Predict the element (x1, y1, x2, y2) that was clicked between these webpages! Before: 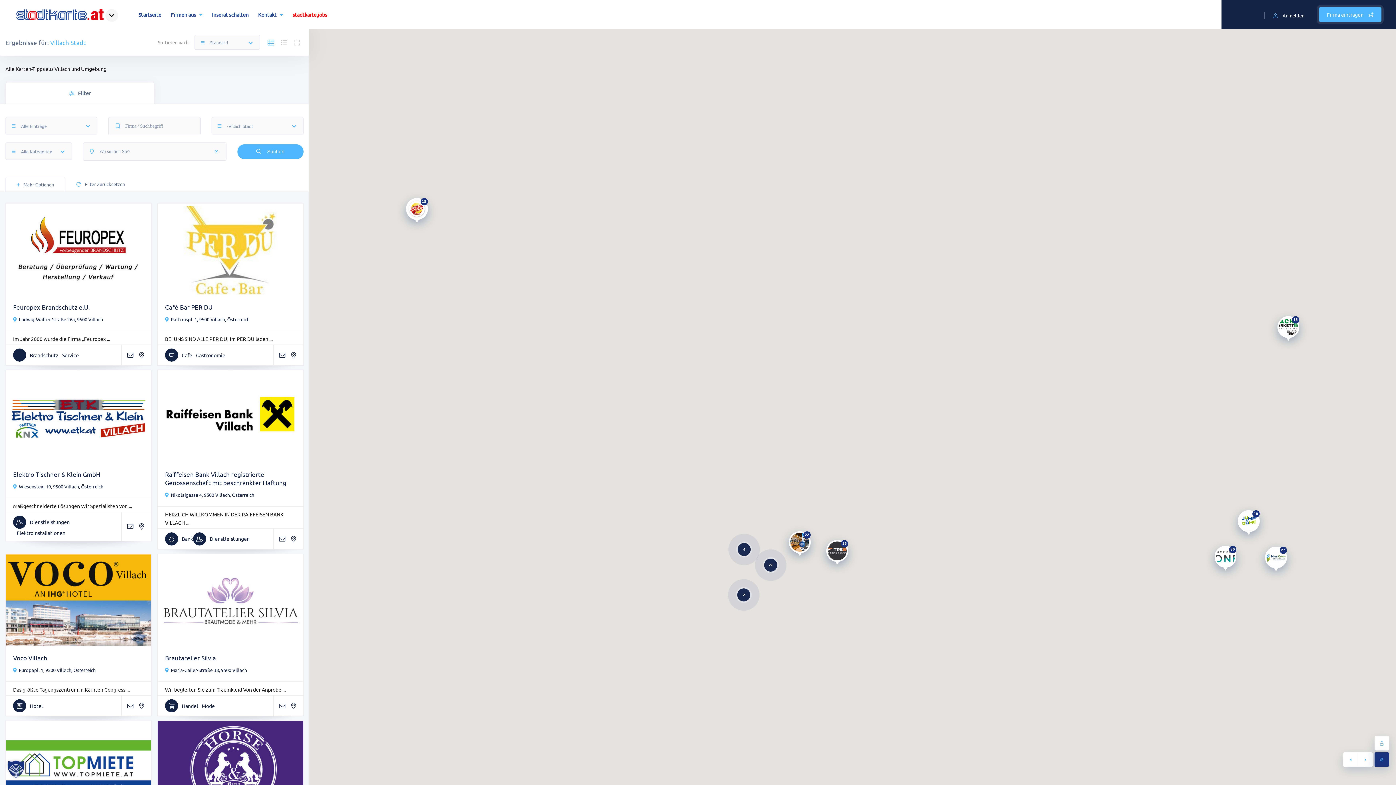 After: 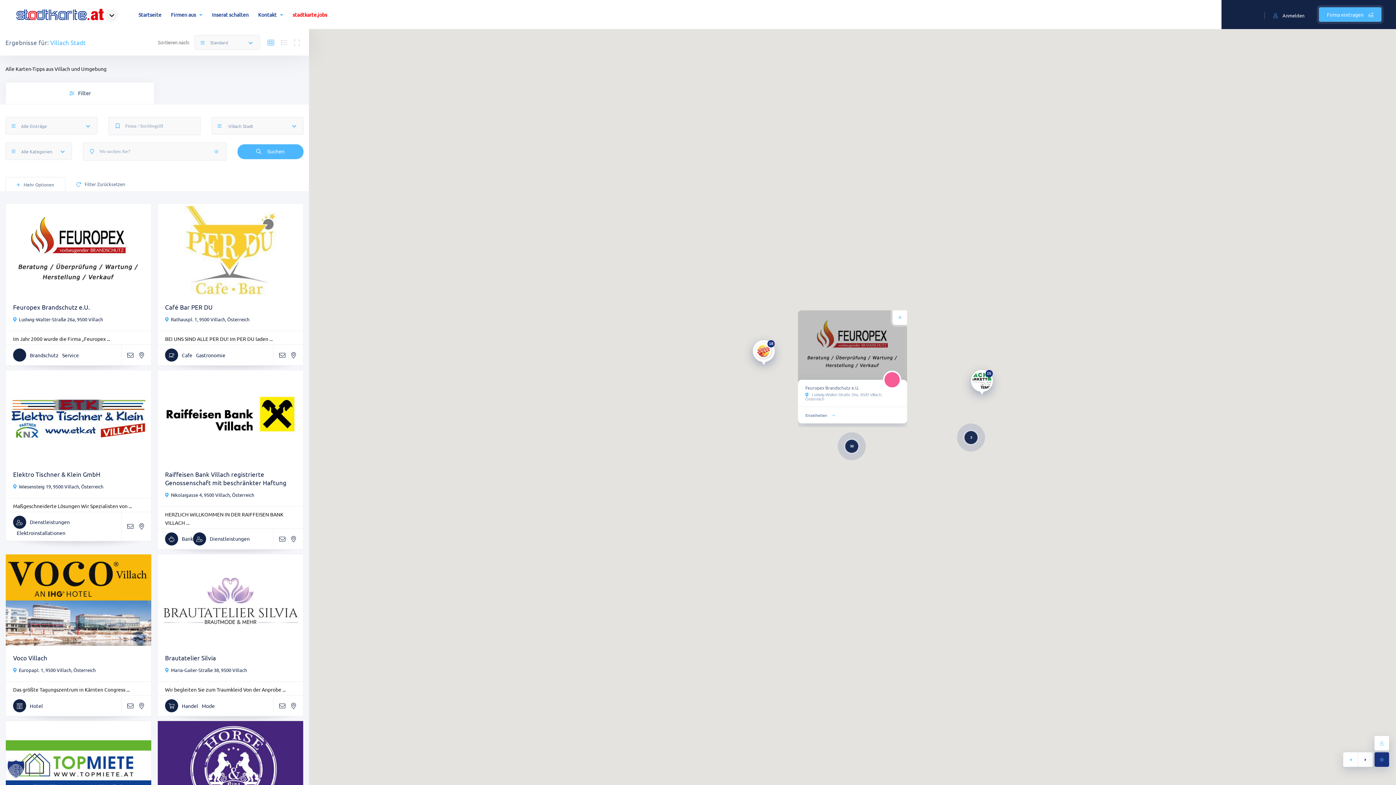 Action: bbox: (1358, 752, 1373, 767)